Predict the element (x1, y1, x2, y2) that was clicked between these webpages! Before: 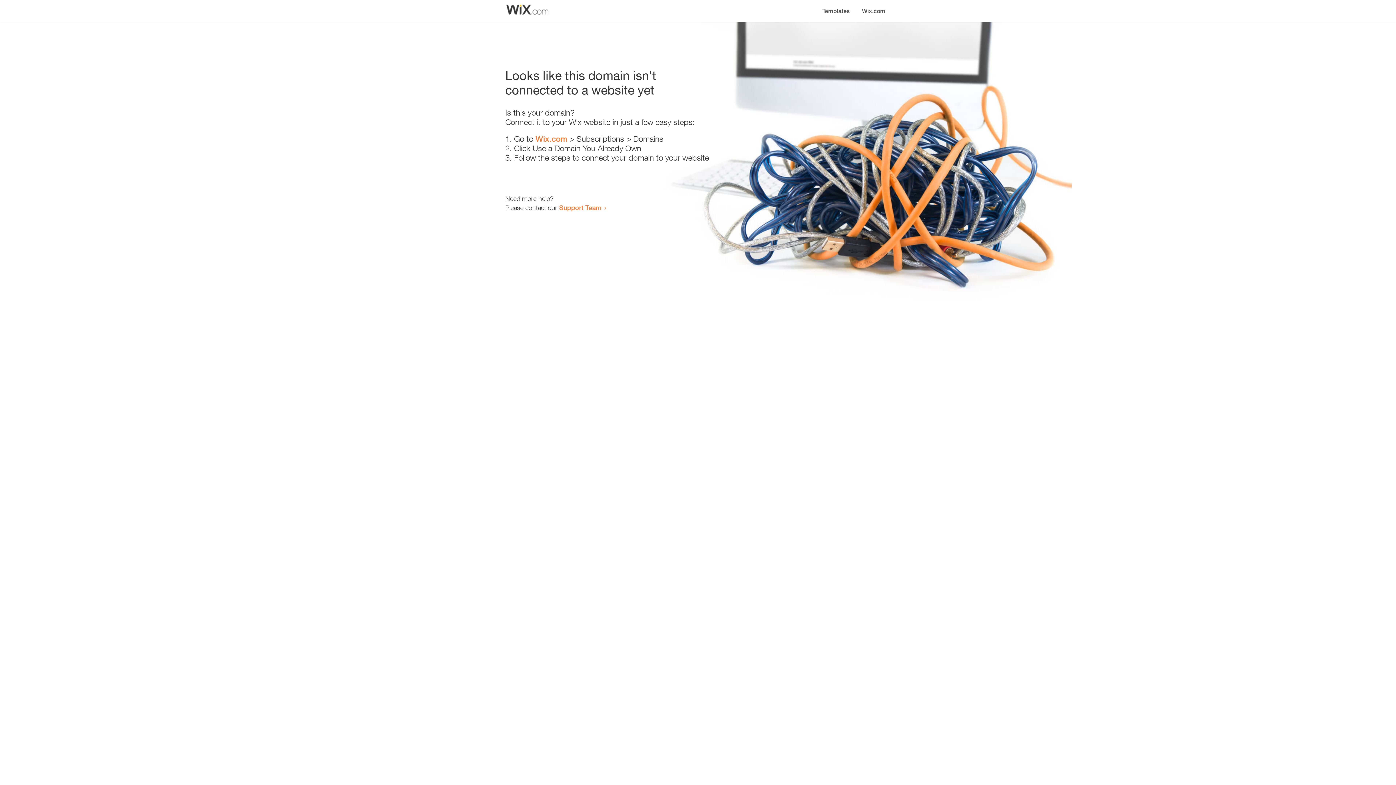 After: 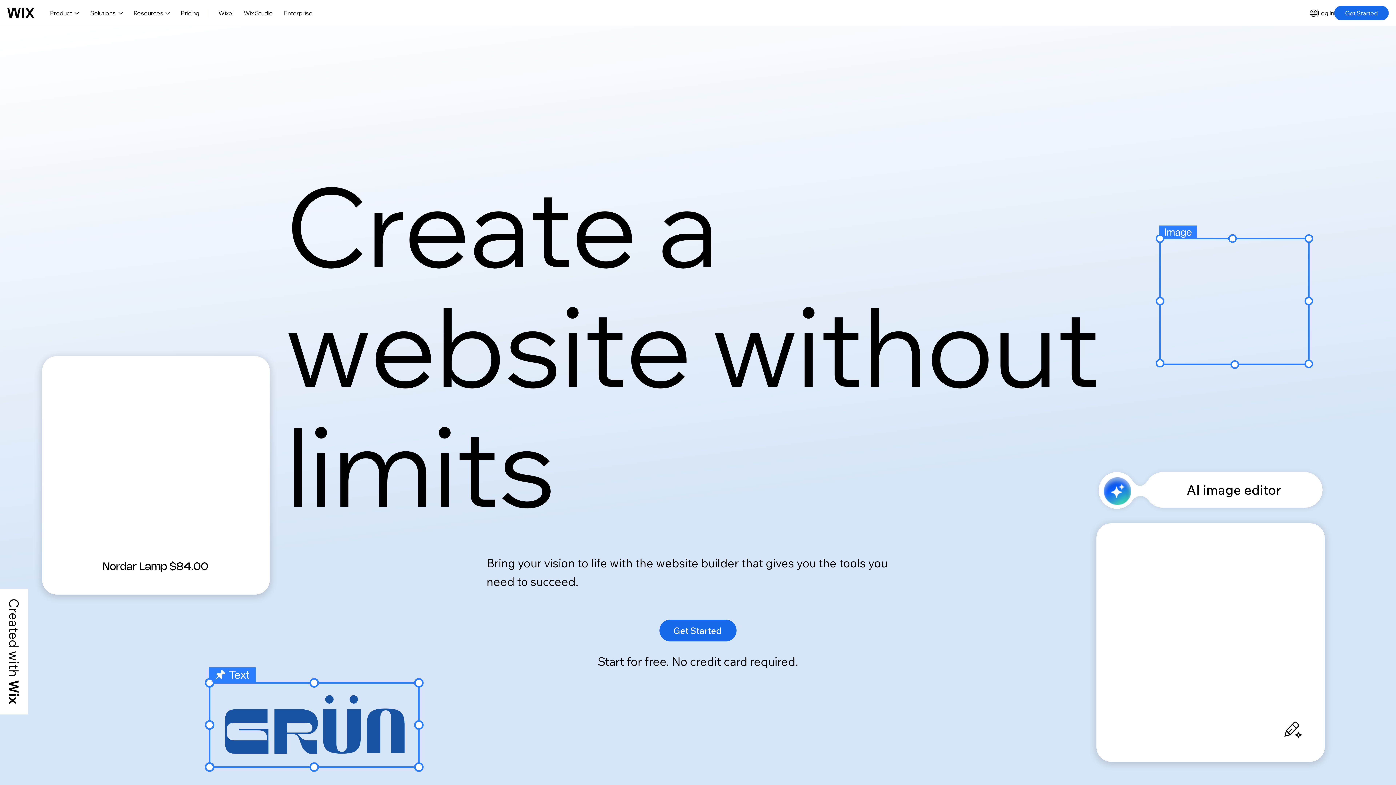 Action: label: Wix.com bbox: (535, 134, 567, 143)